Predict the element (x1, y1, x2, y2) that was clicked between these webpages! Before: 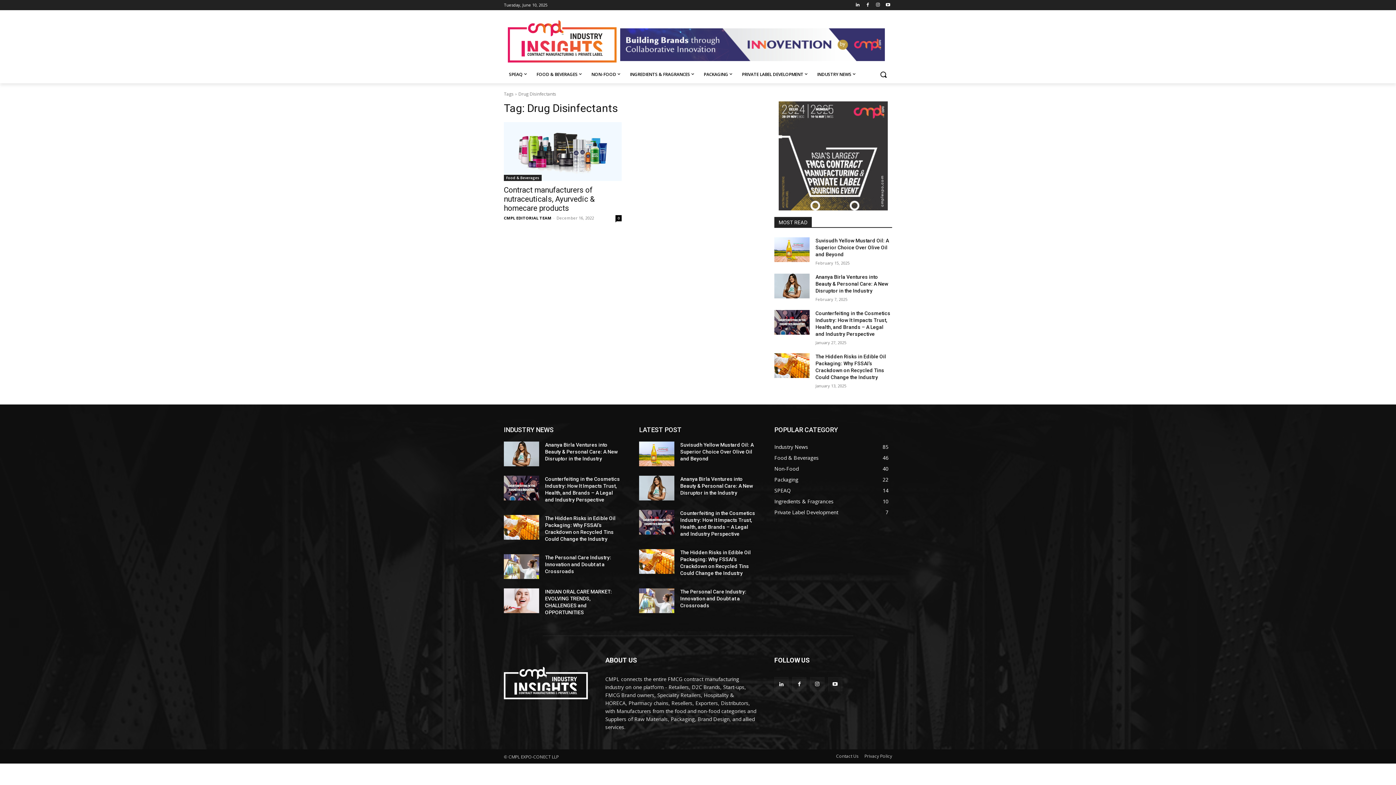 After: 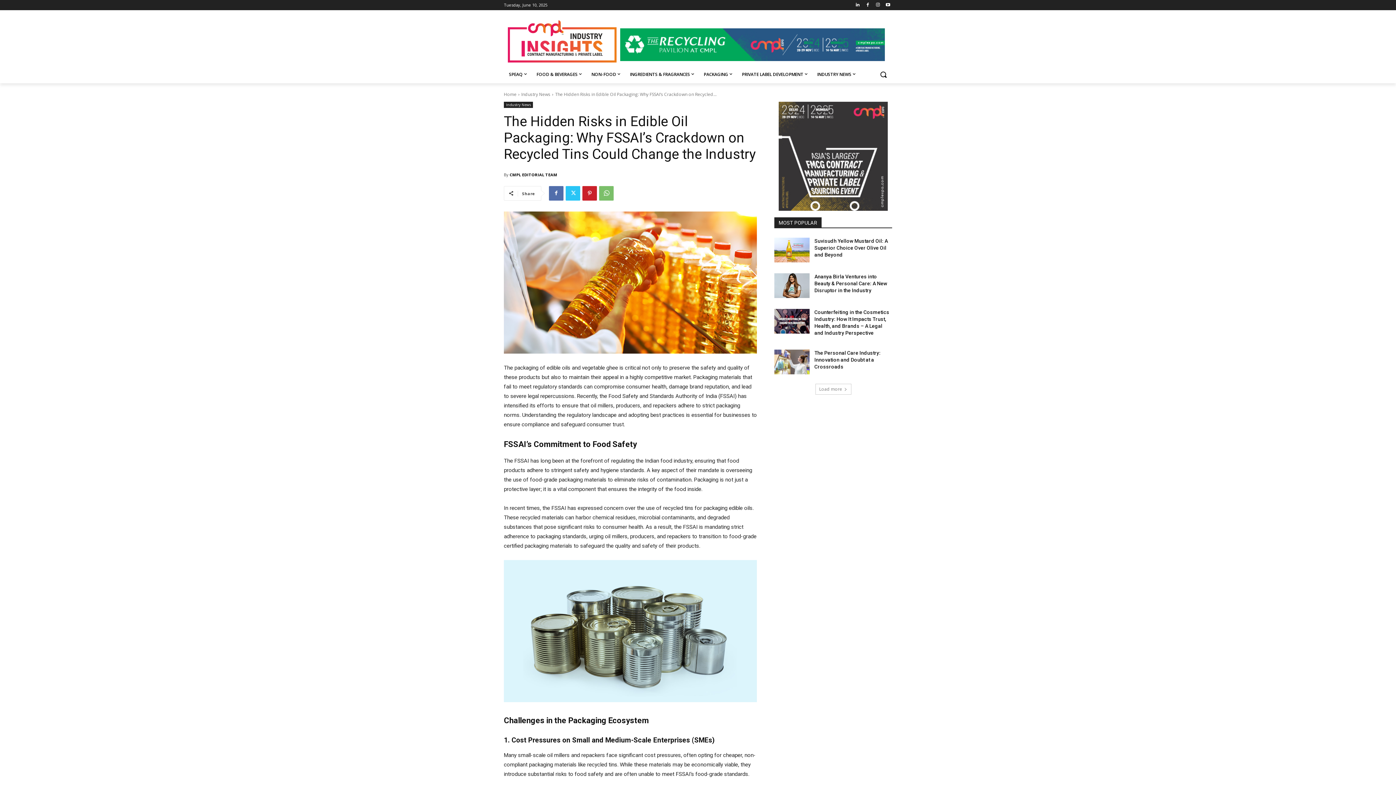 Action: bbox: (774, 353, 809, 378)